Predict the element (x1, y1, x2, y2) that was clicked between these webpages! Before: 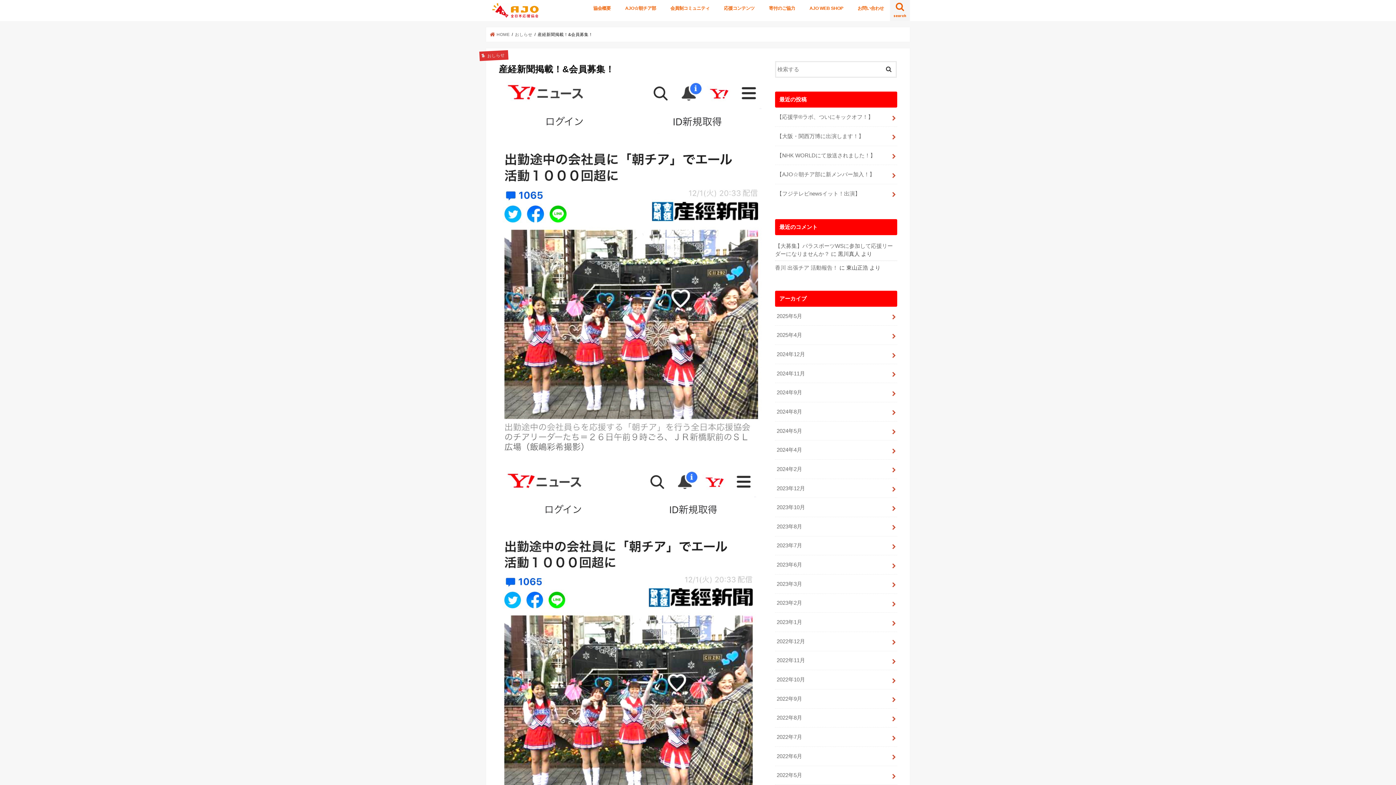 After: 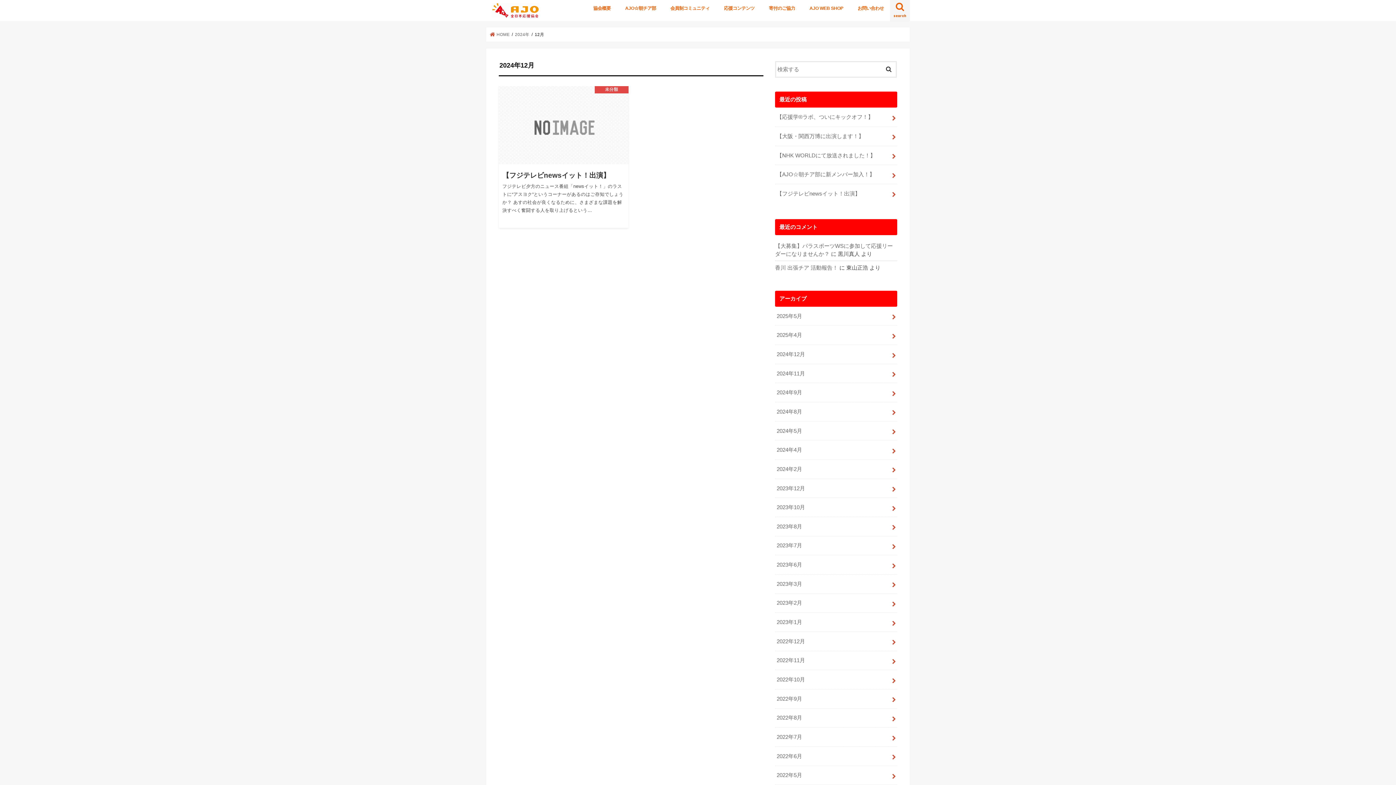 Action: label: 2024年12月 bbox: (775, 345, 897, 363)